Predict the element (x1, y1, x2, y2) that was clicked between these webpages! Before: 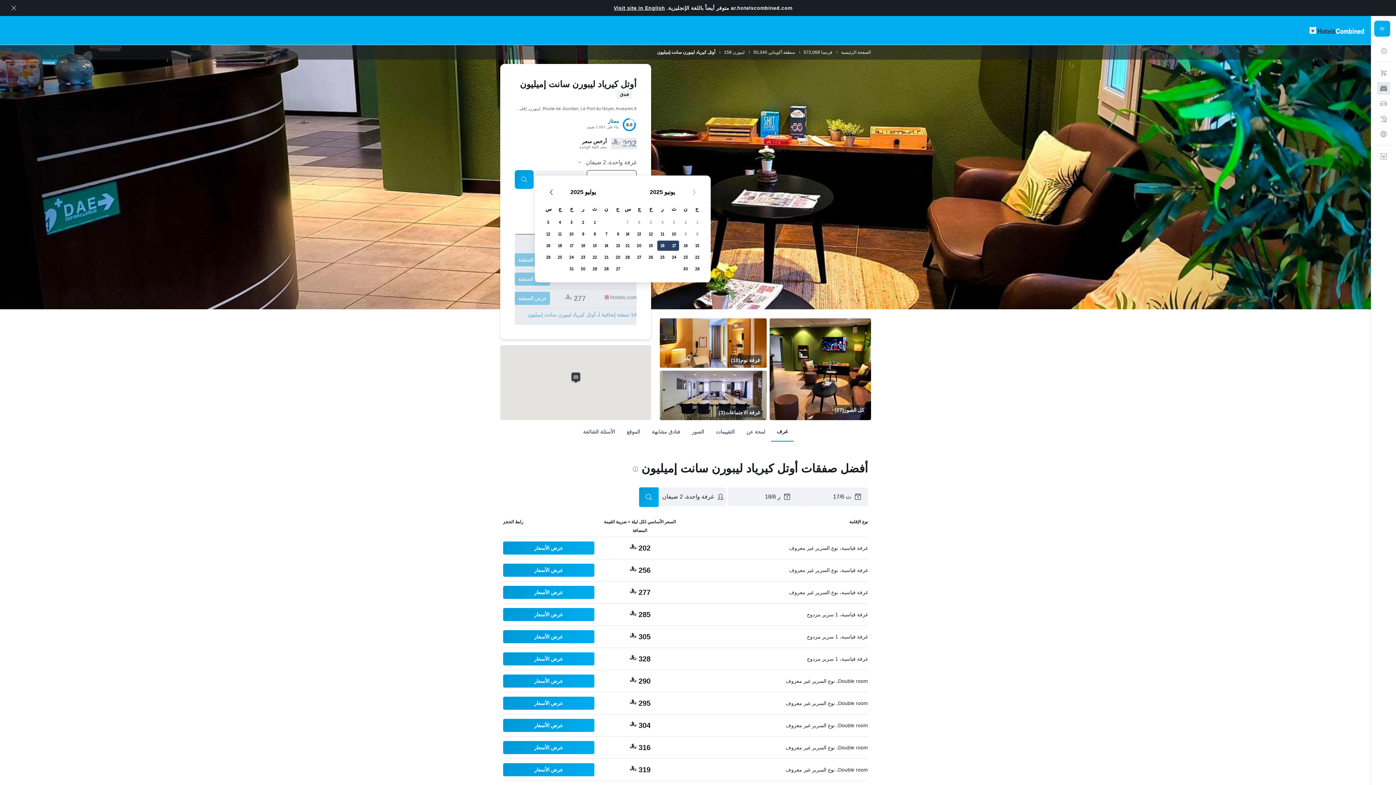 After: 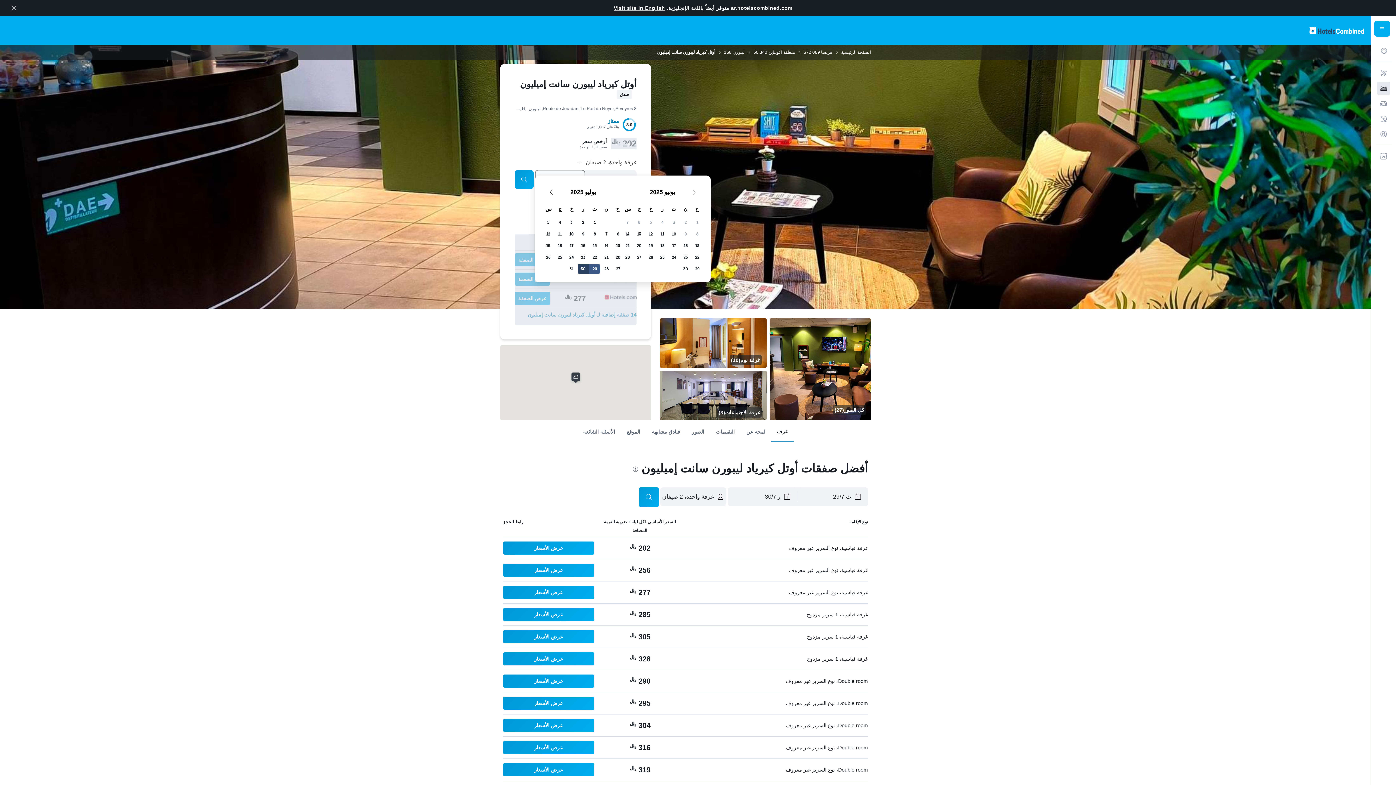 Action: bbox: (589, 263, 600, 274) label: يوليو 29 2025